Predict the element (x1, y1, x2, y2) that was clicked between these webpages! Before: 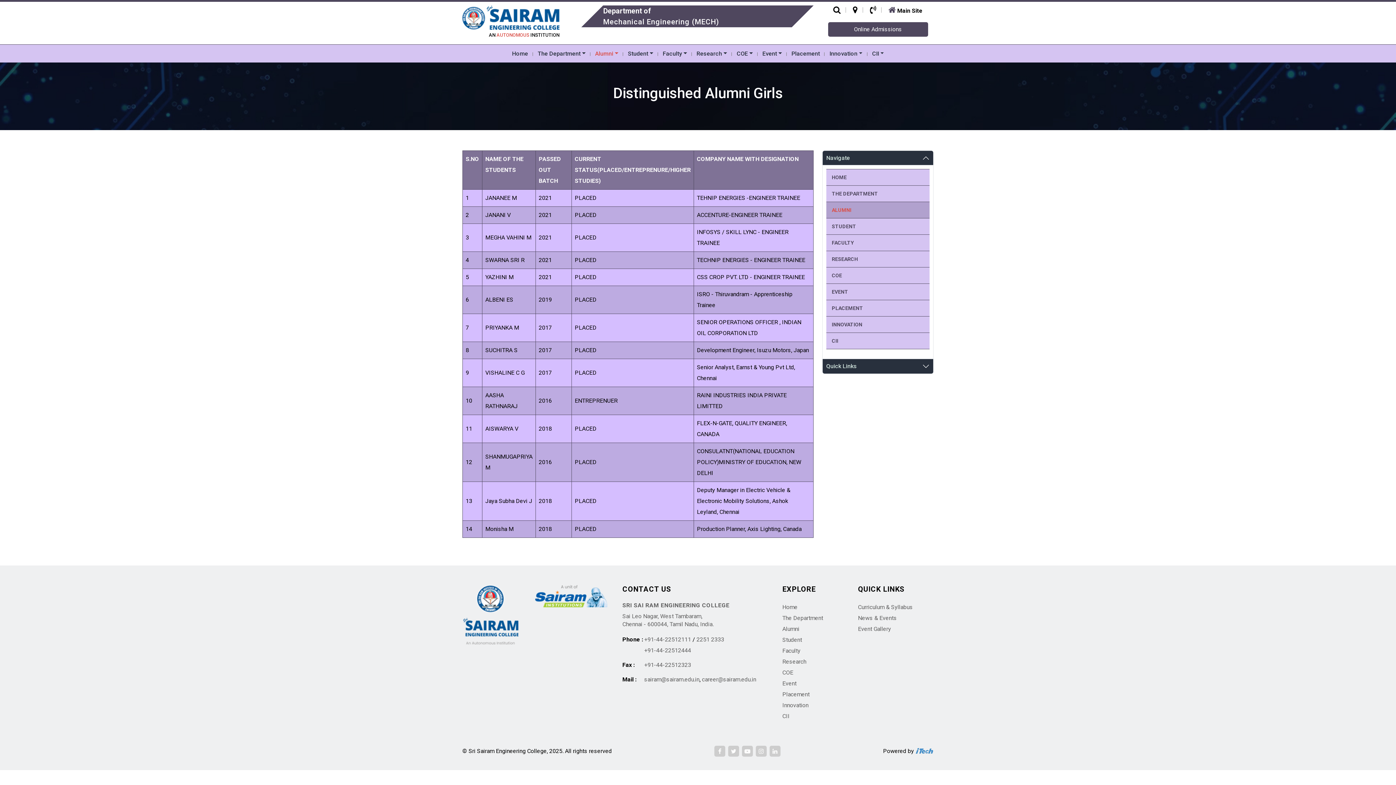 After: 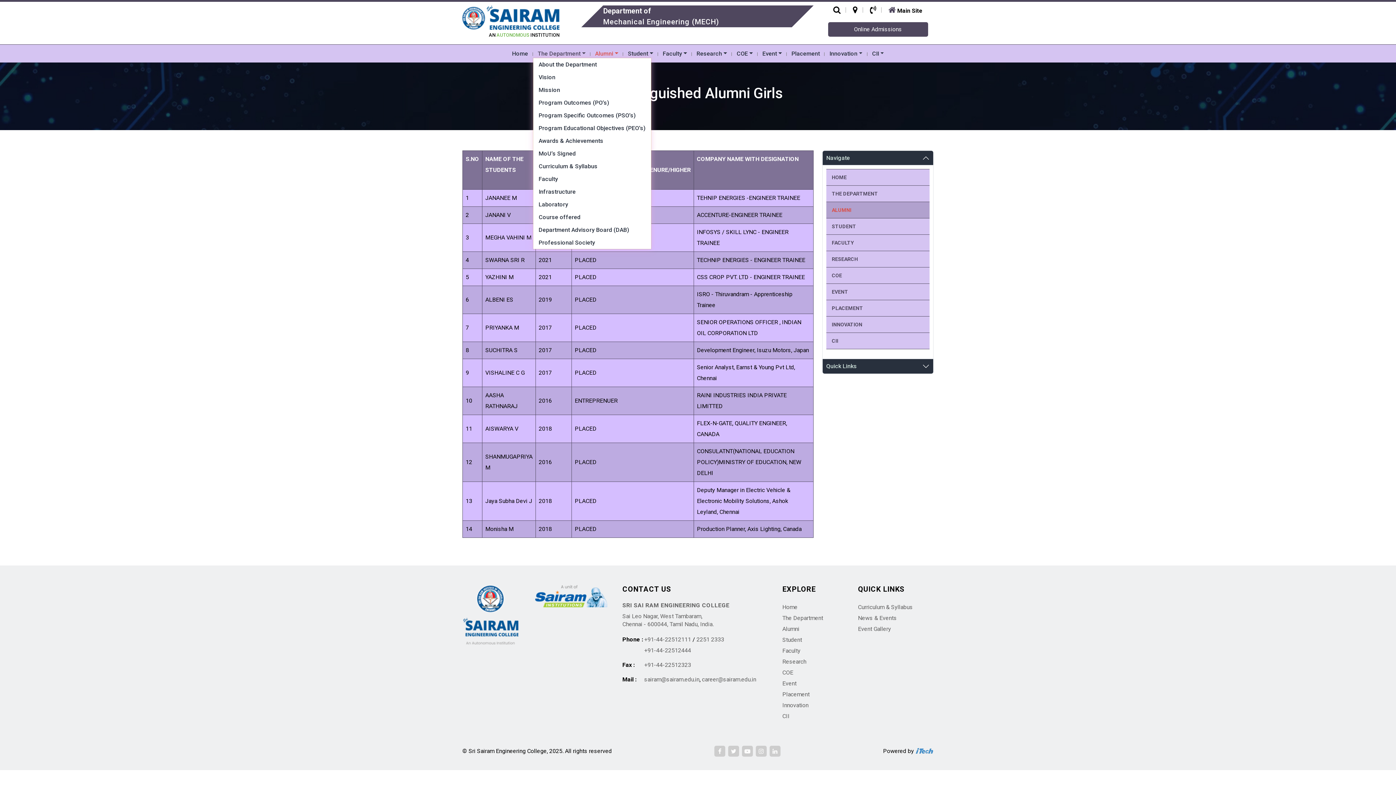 Action: label: The Department bbox: (533, 50, 590, 57)